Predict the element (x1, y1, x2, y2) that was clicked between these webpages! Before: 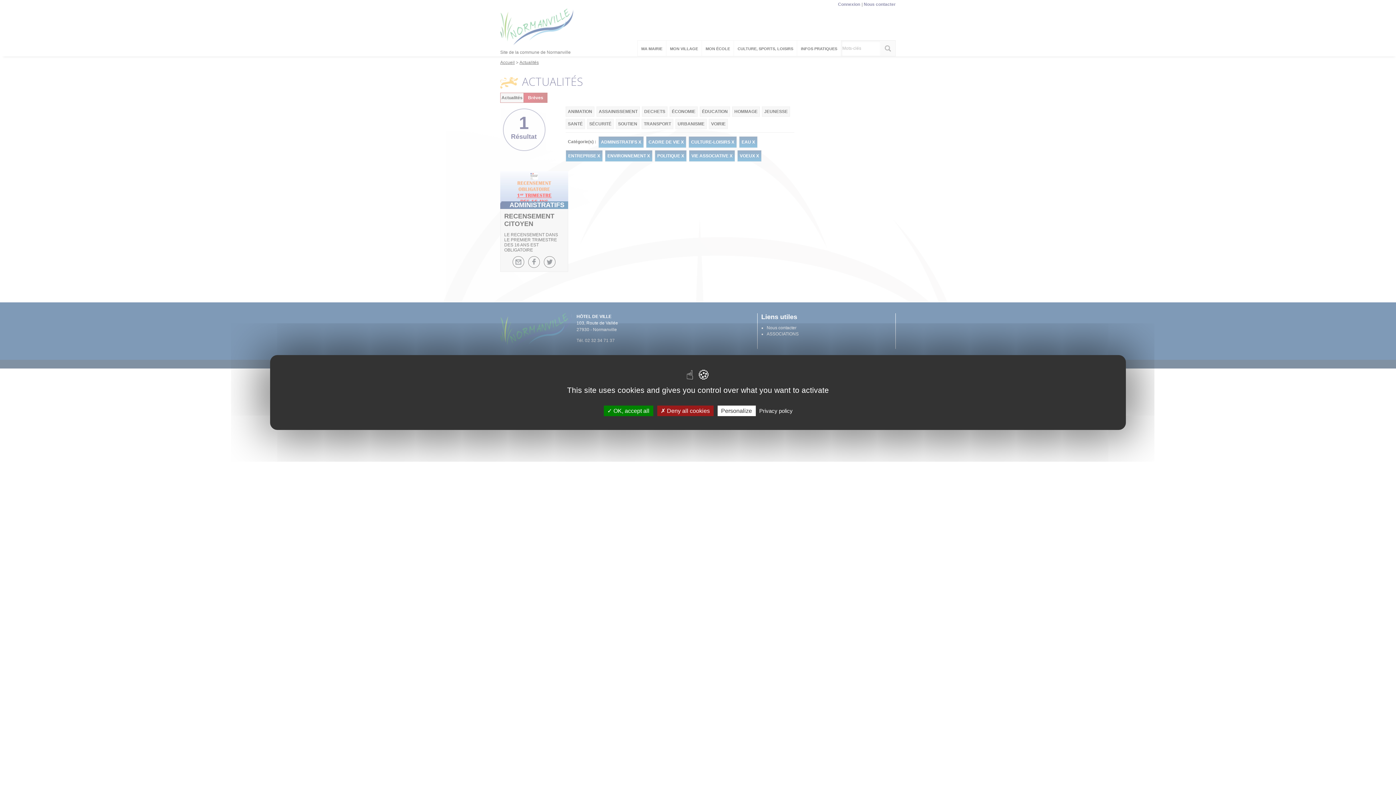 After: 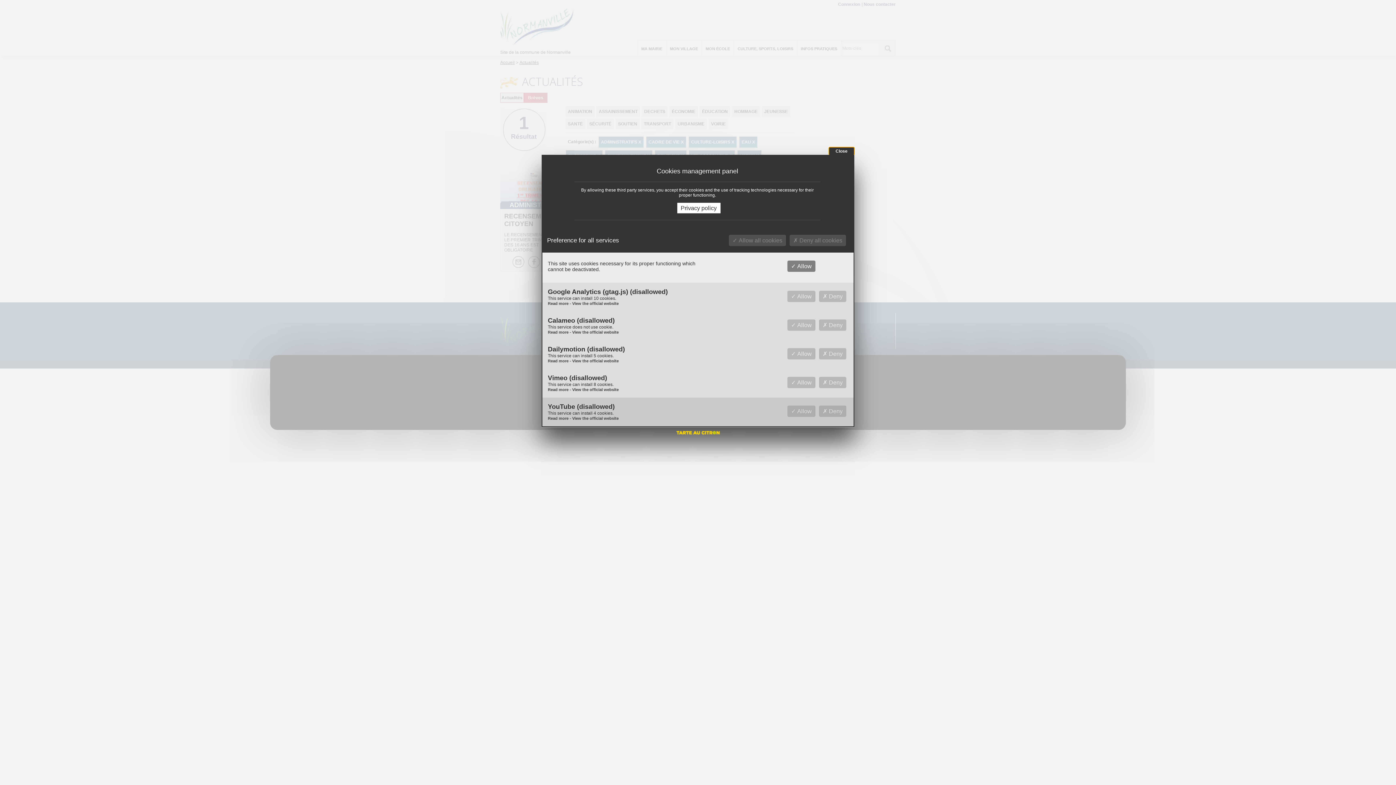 Action: label: Personalize bbox: (717, 405, 755, 416)